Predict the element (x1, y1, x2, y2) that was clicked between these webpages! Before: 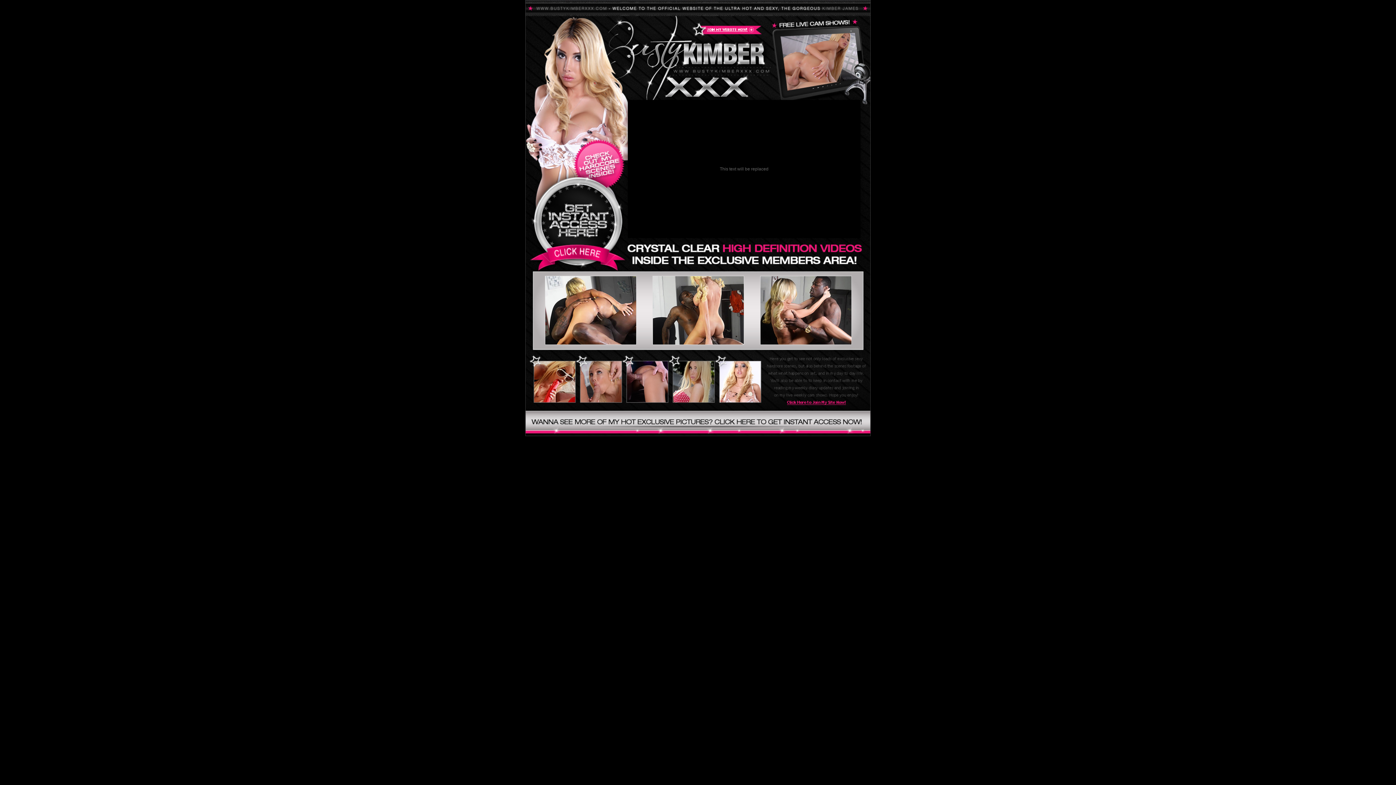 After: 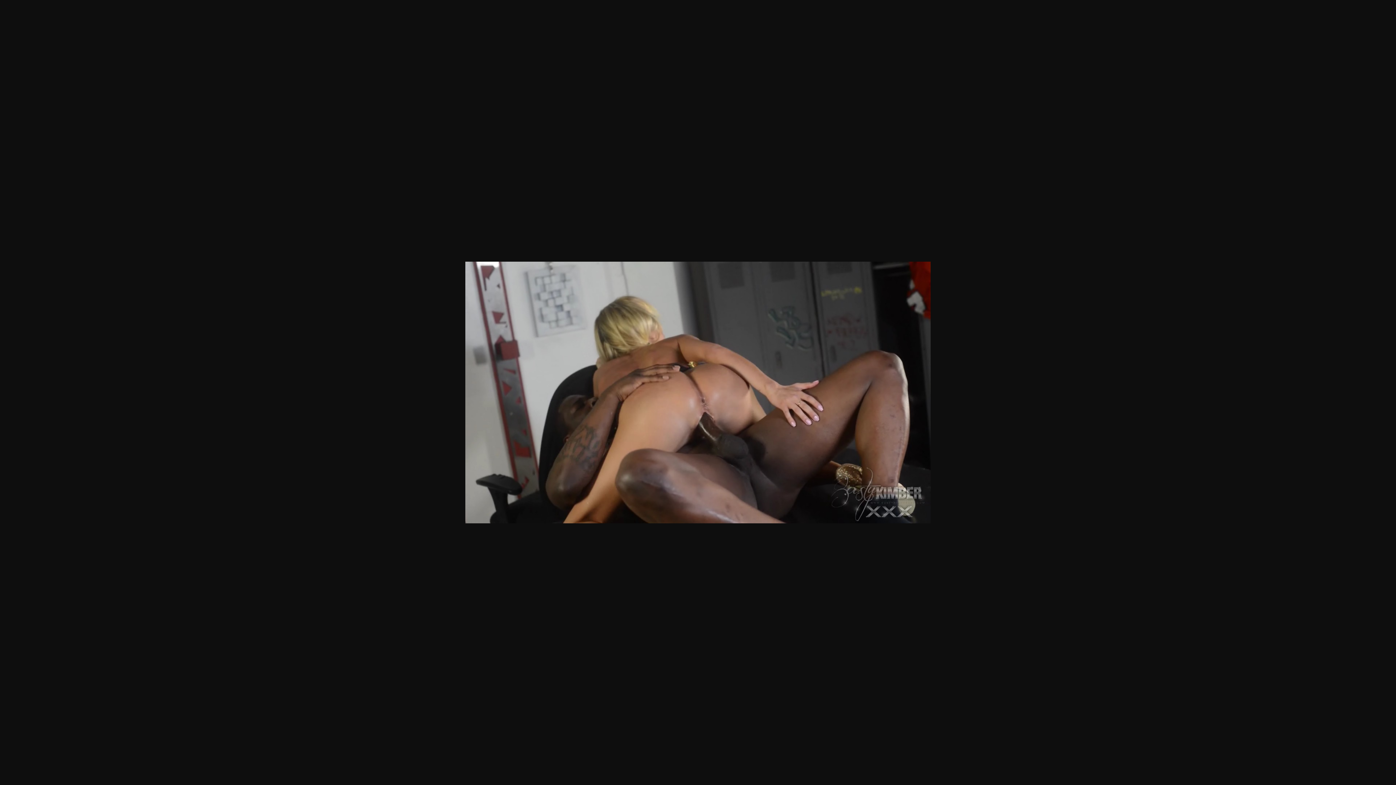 Action: bbox: (544, 341, 636, 346)